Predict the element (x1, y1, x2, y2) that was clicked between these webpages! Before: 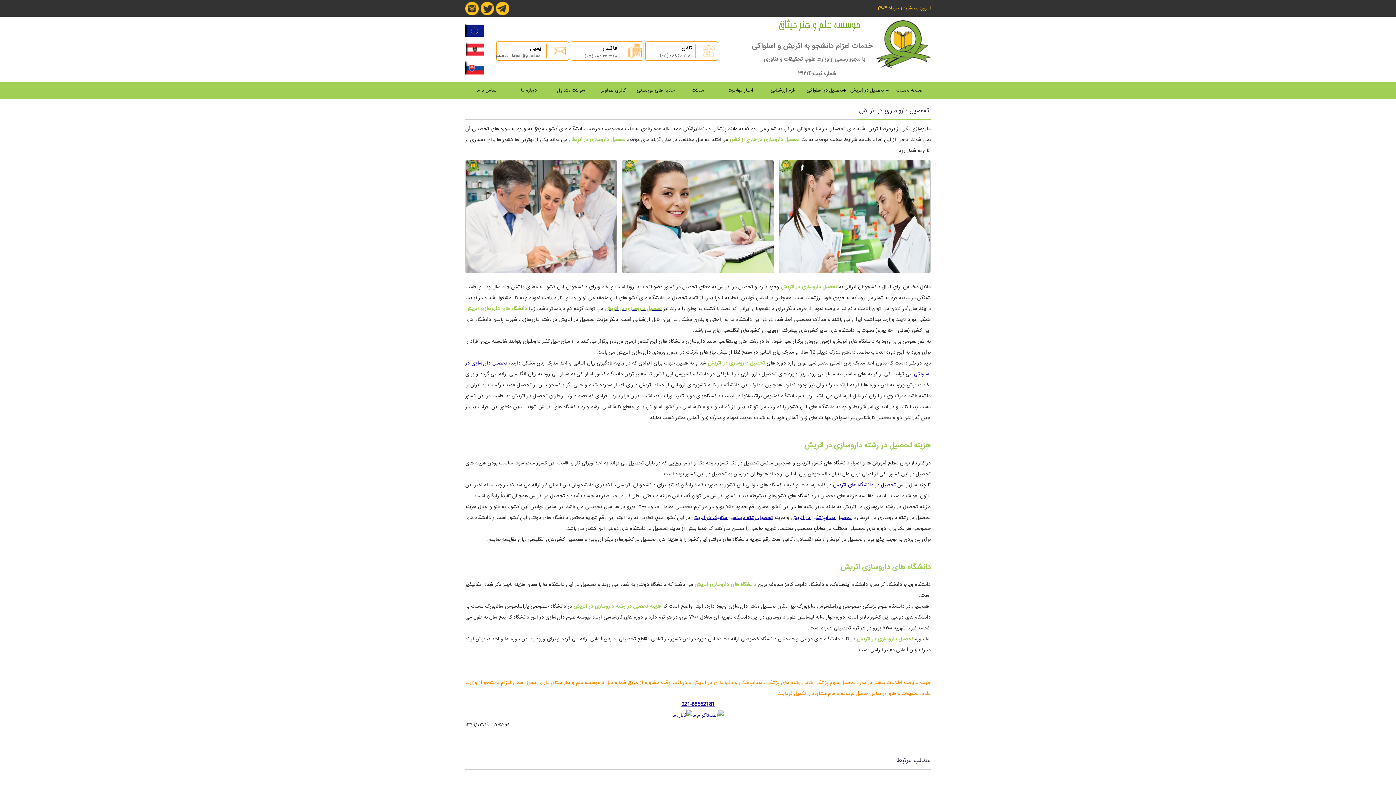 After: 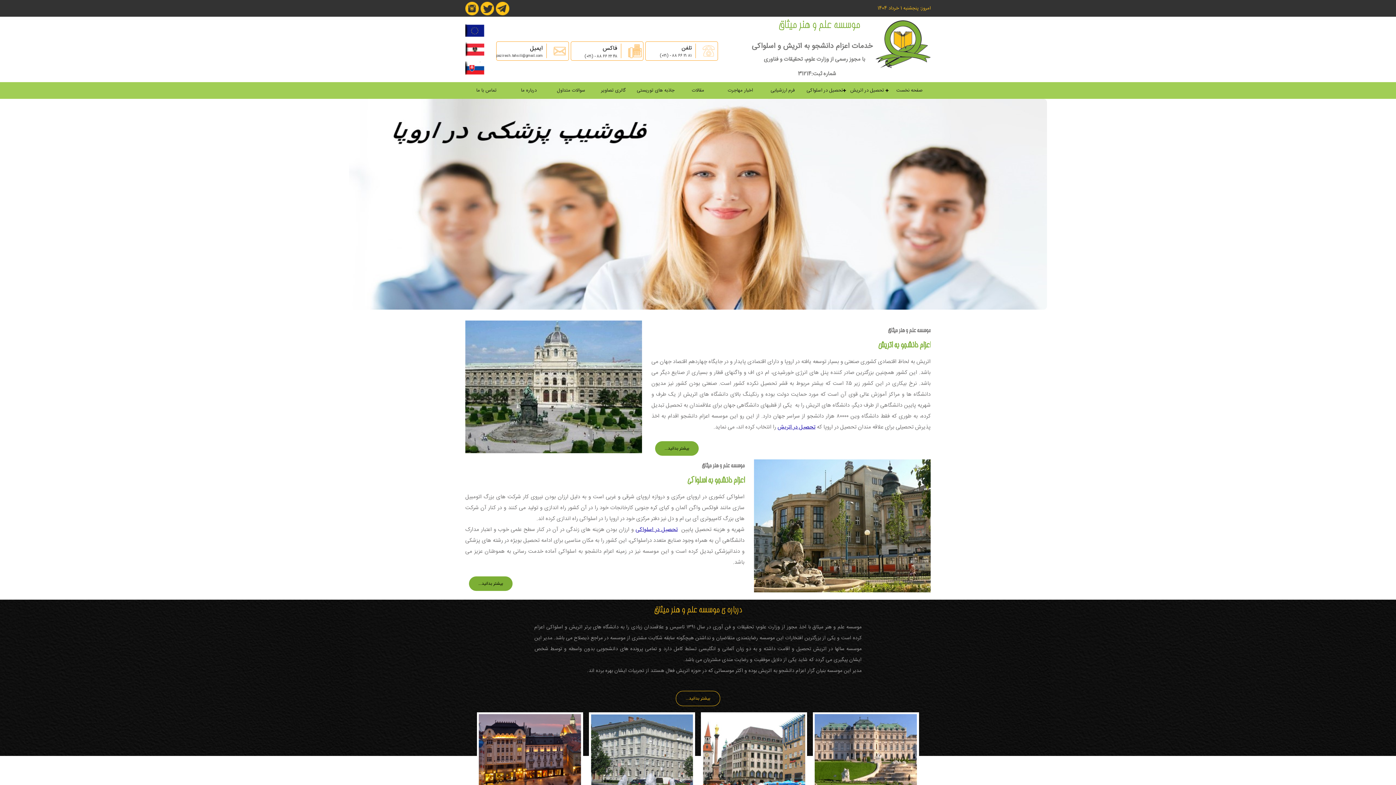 Action: bbox: (752, 40, 872, 52) label: خدمات اعزام دانشجو به اتریش و اسلواکی